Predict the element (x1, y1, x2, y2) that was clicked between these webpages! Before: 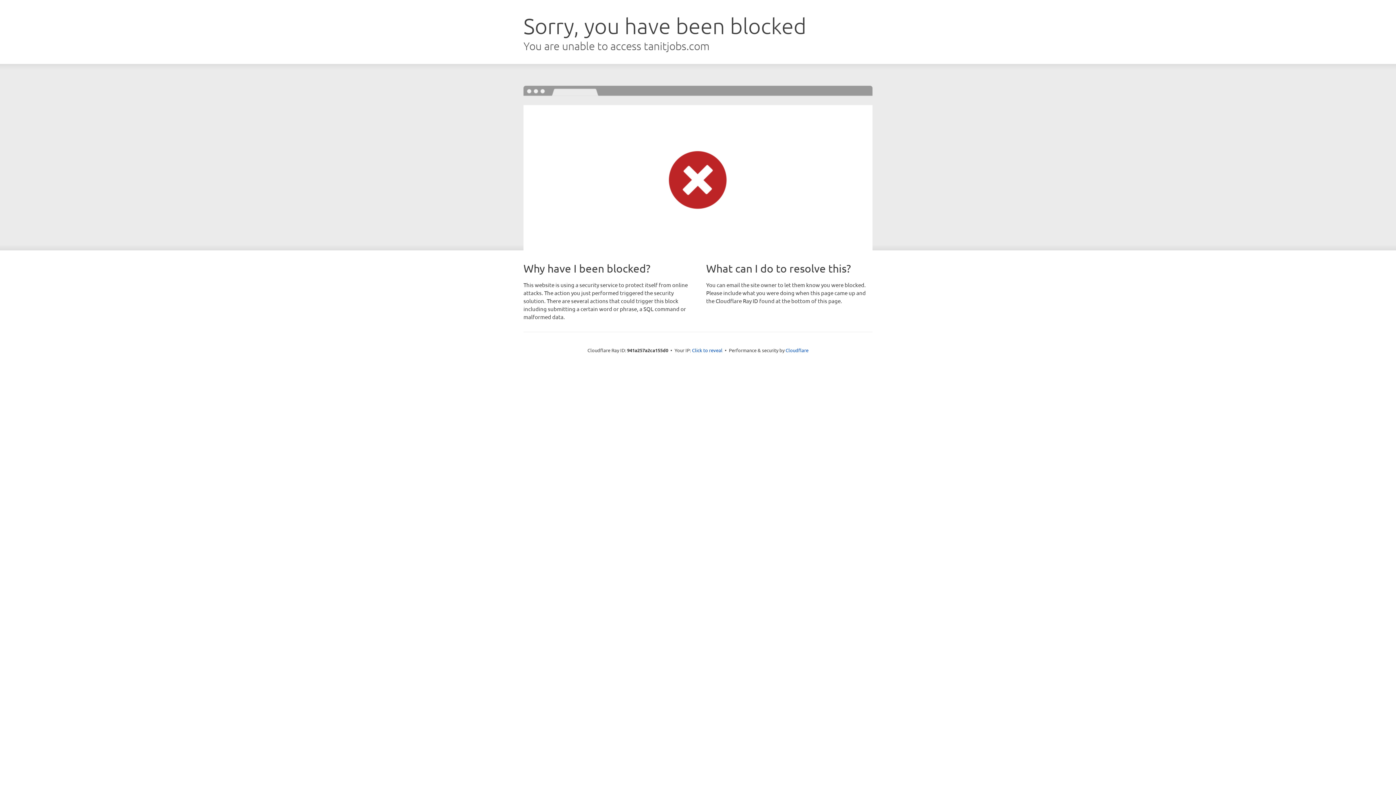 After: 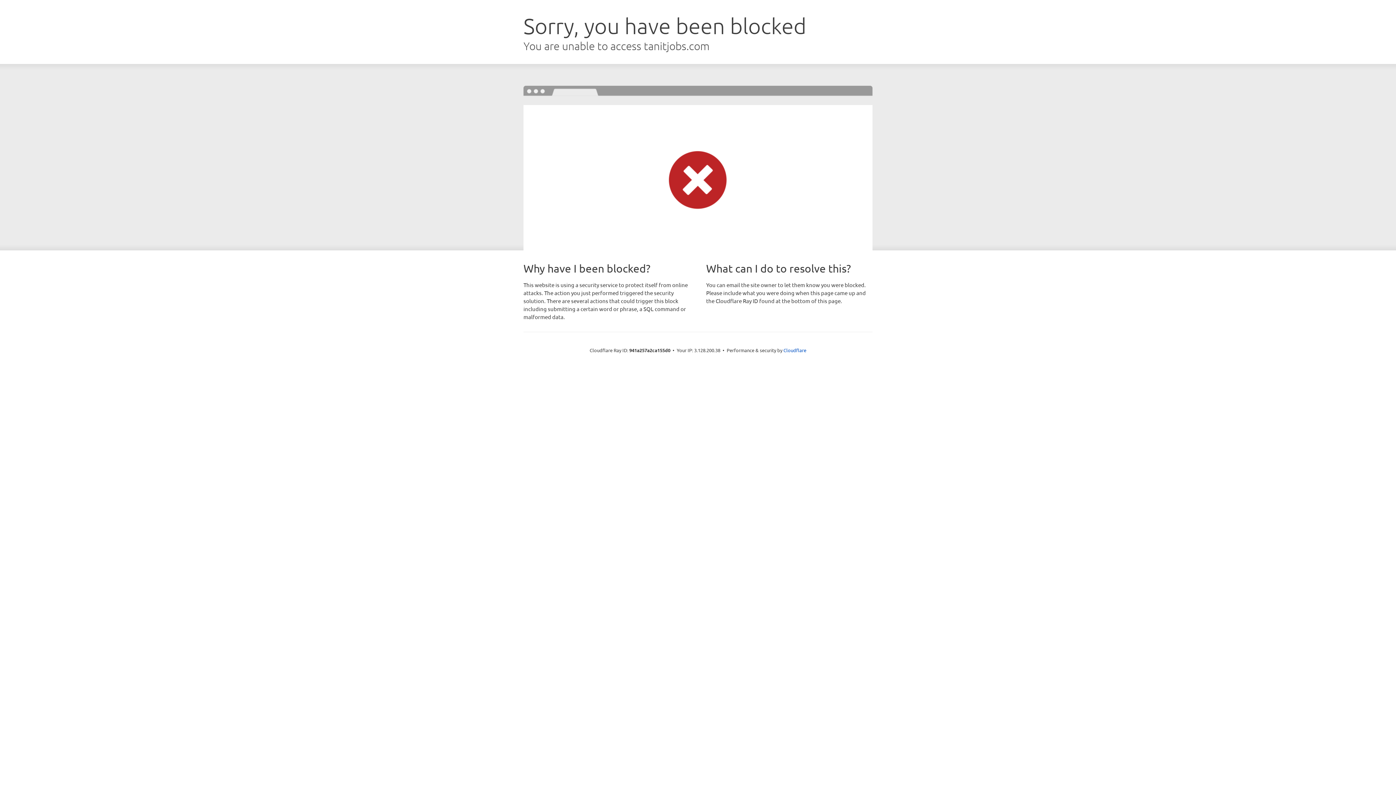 Action: label: Click to reveal bbox: (692, 346, 722, 353)